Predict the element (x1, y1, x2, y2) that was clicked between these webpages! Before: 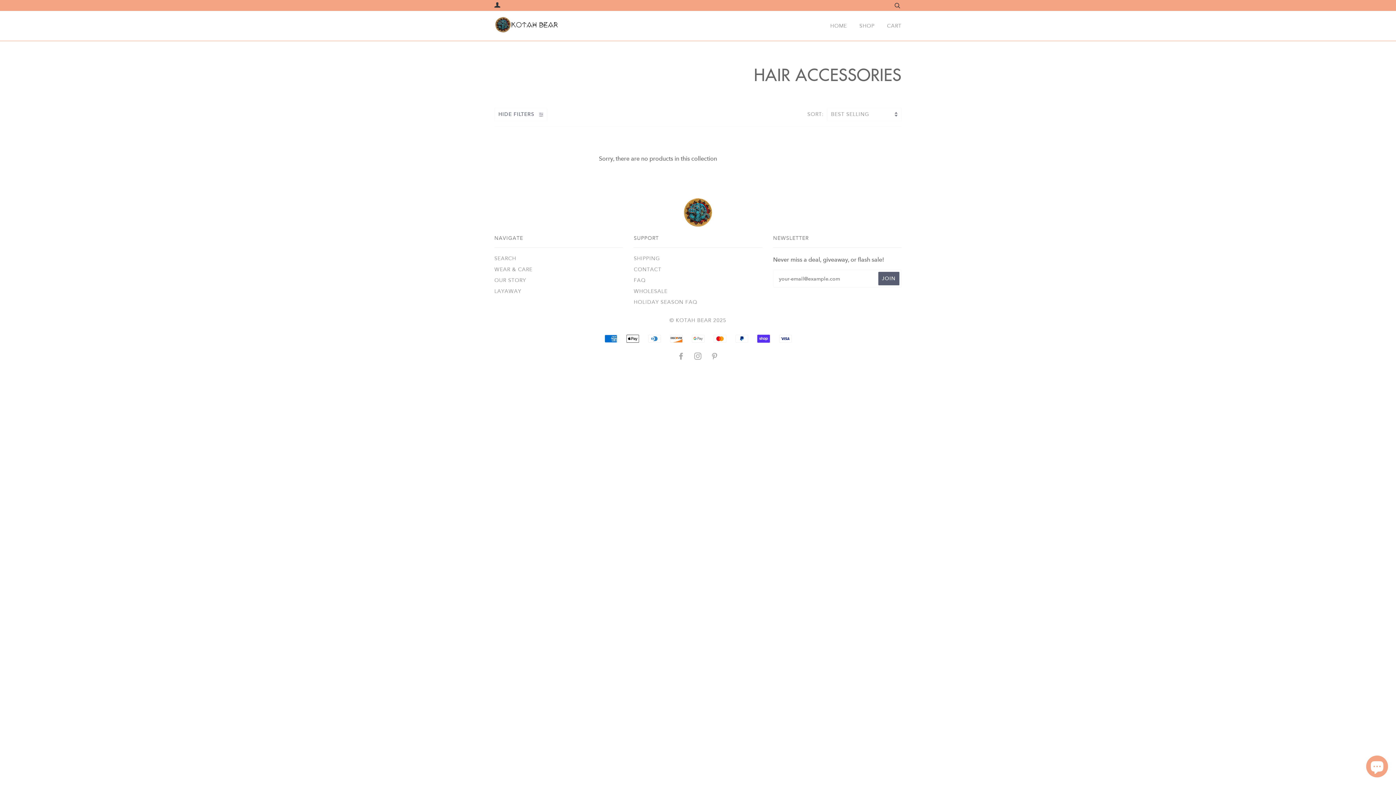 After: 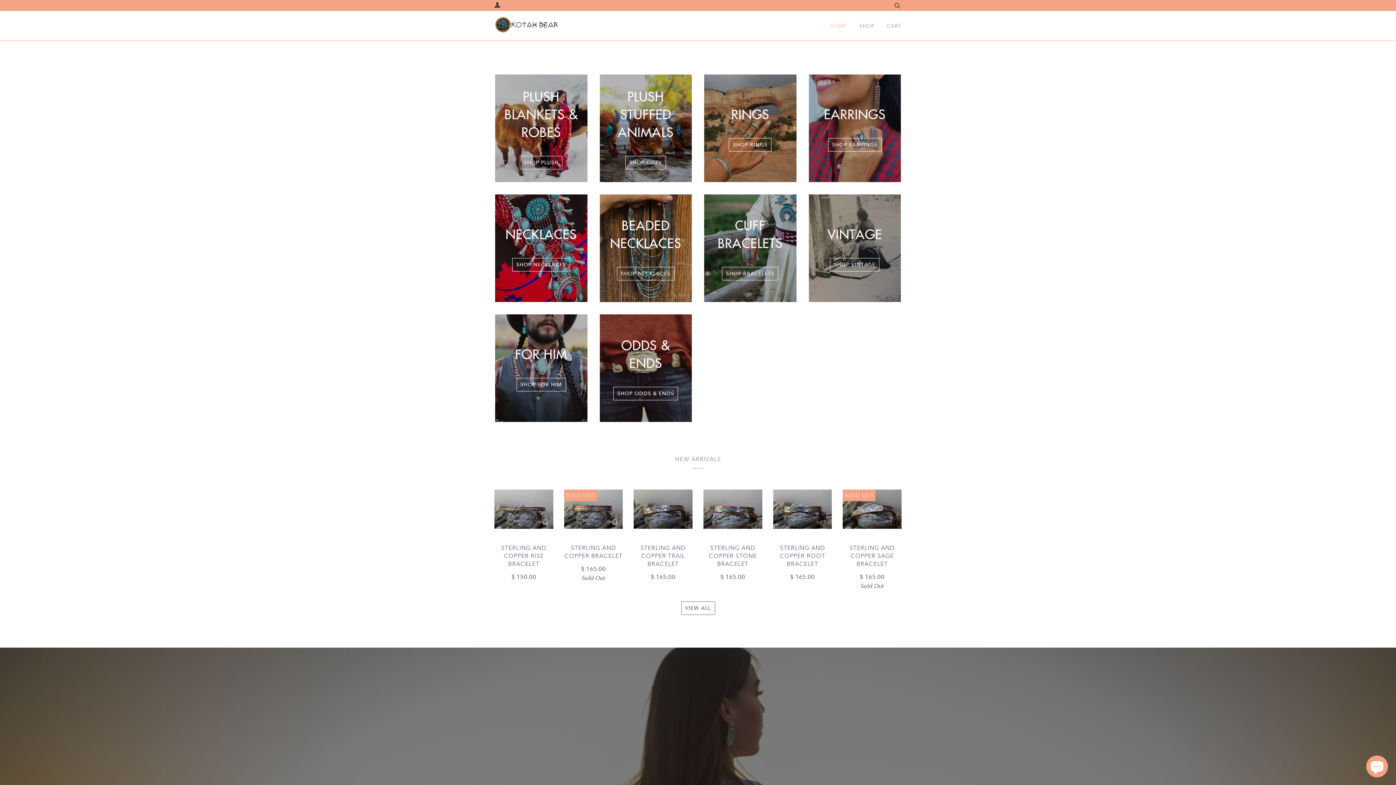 Action: bbox: (494, 14, 558, 36)